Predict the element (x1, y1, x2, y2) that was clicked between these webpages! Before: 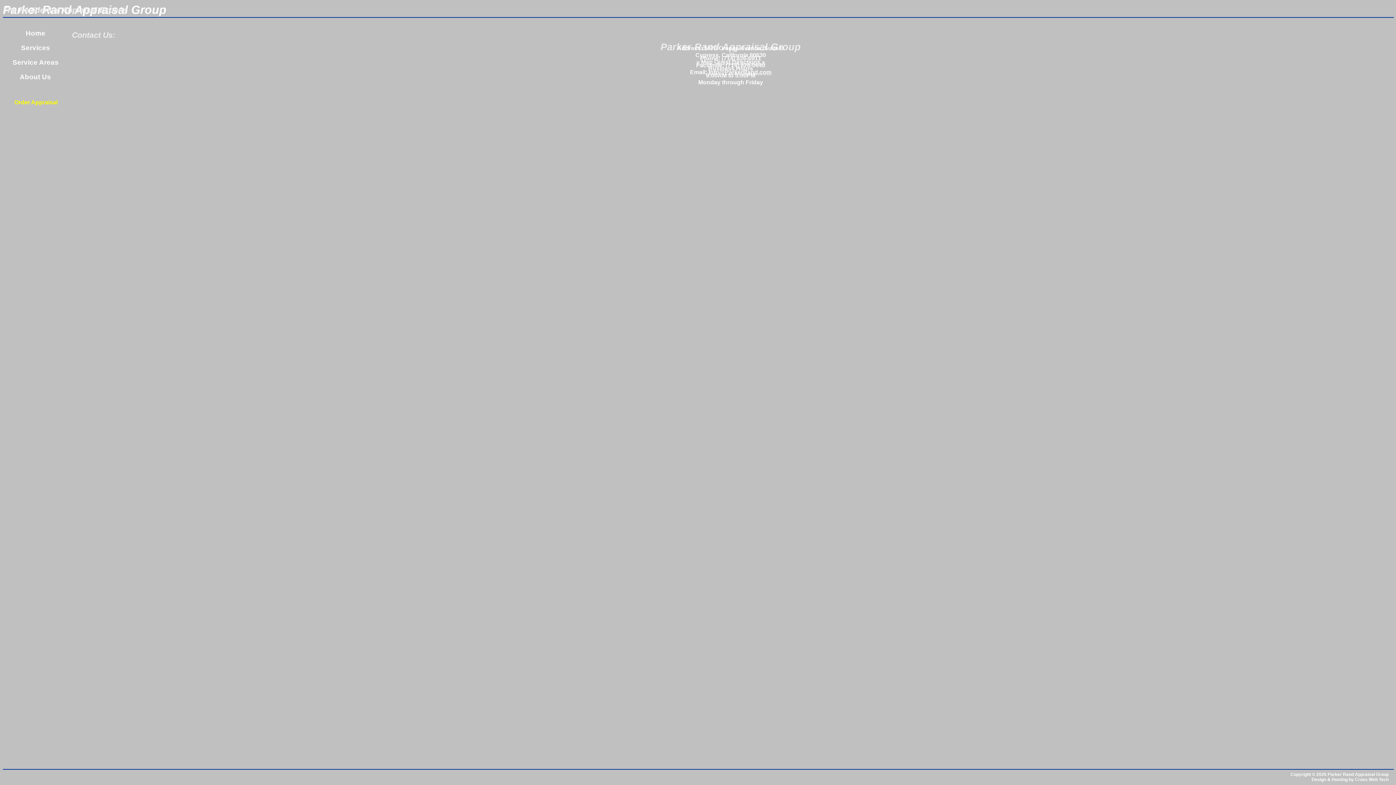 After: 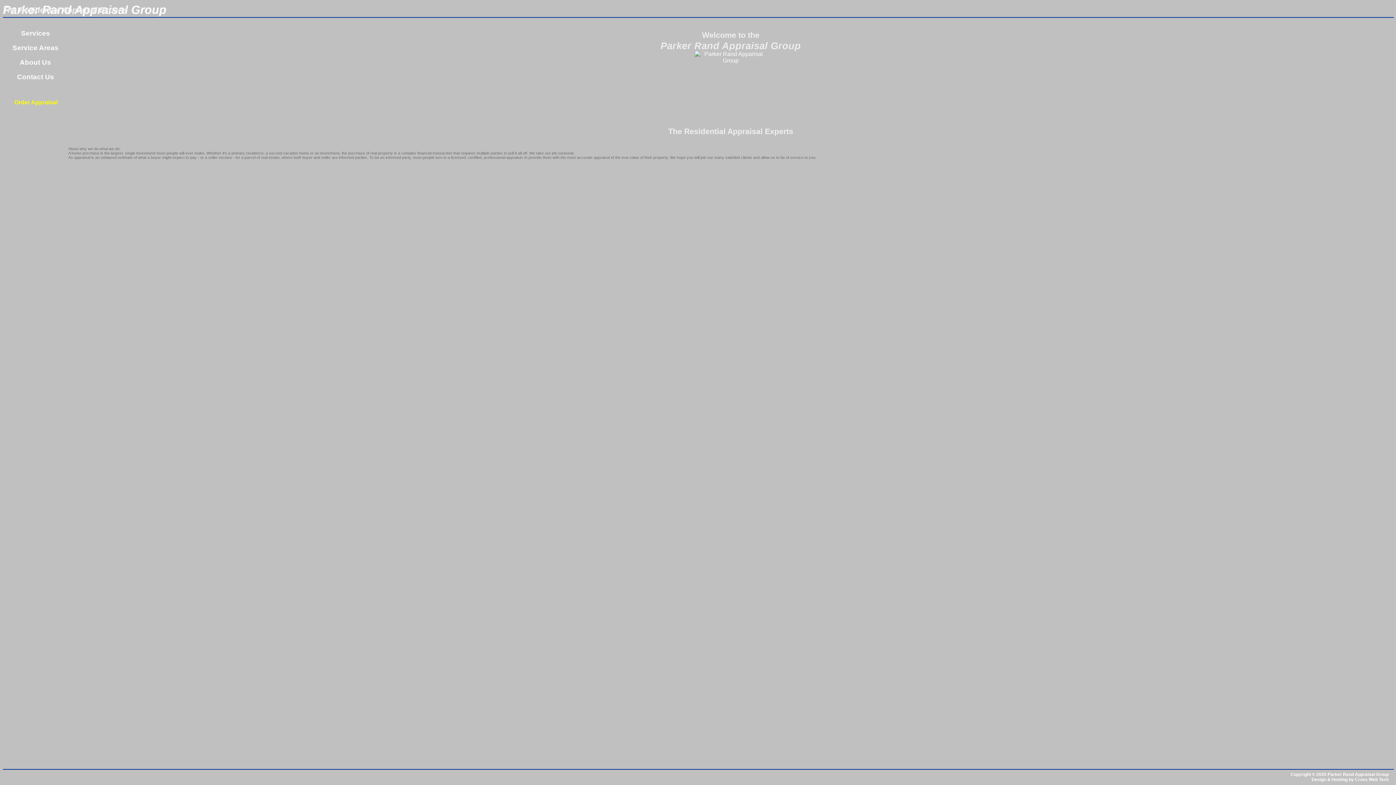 Action: label: Parker Rand Appraisal Group bbox: (1328, 772, 1389, 777)